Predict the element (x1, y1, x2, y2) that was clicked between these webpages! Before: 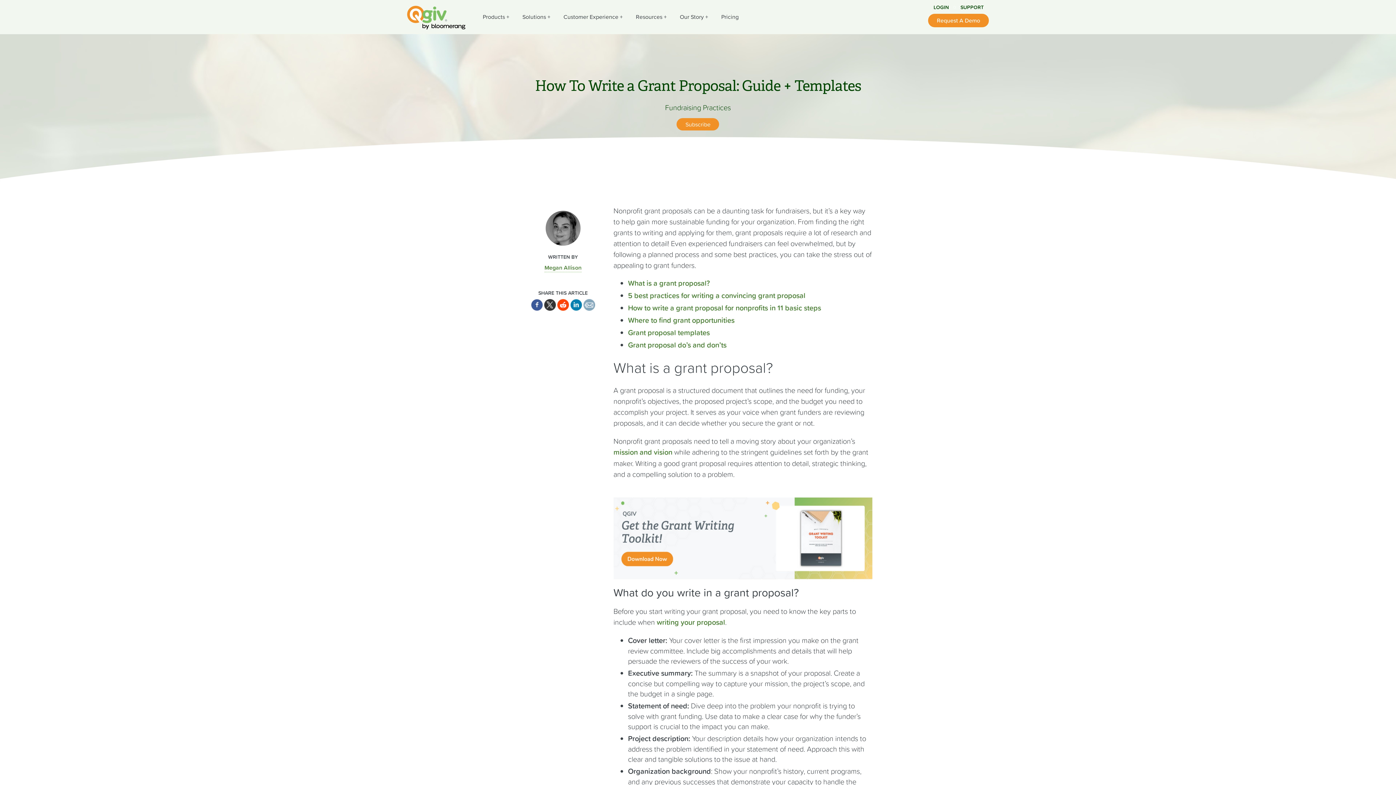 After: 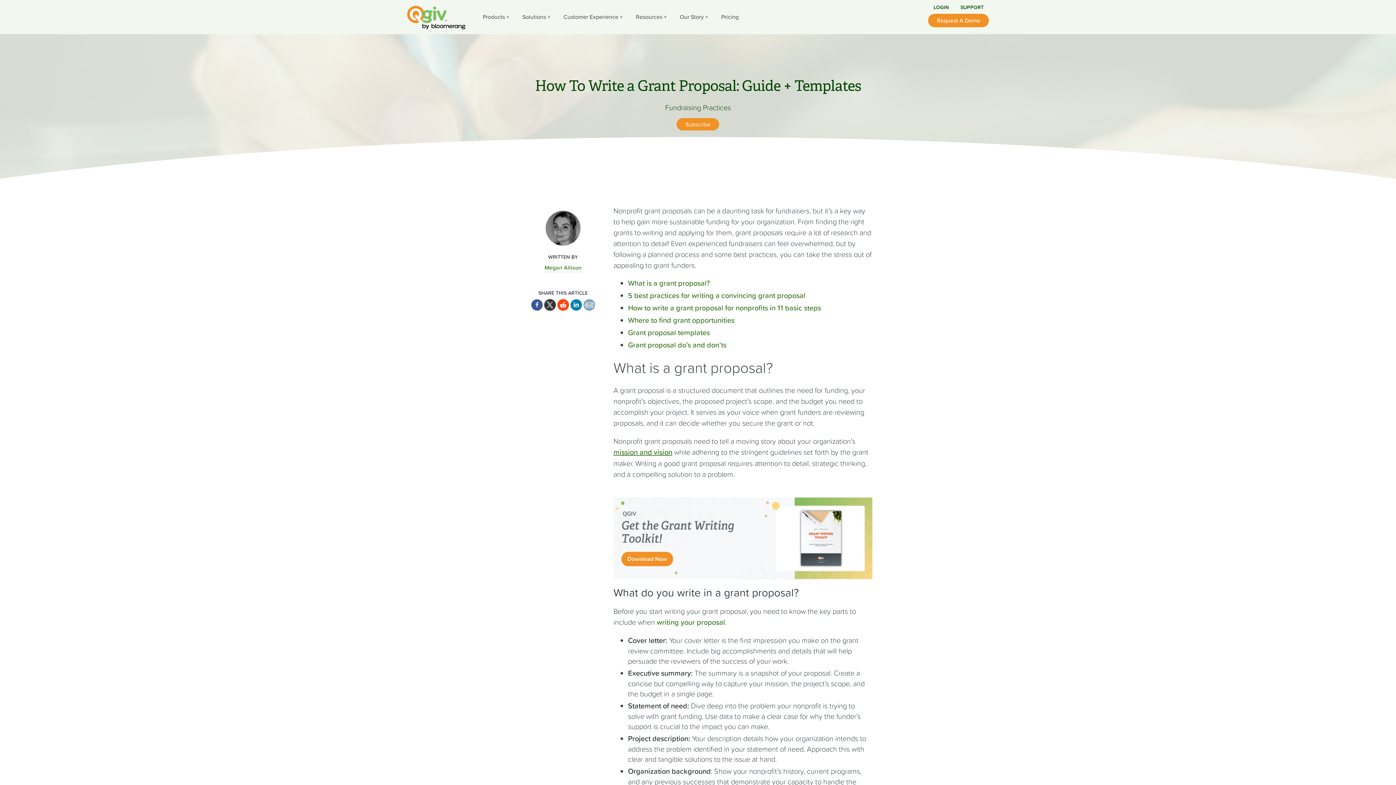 Action: label: mission and vision bbox: (613, 446, 672, 457)